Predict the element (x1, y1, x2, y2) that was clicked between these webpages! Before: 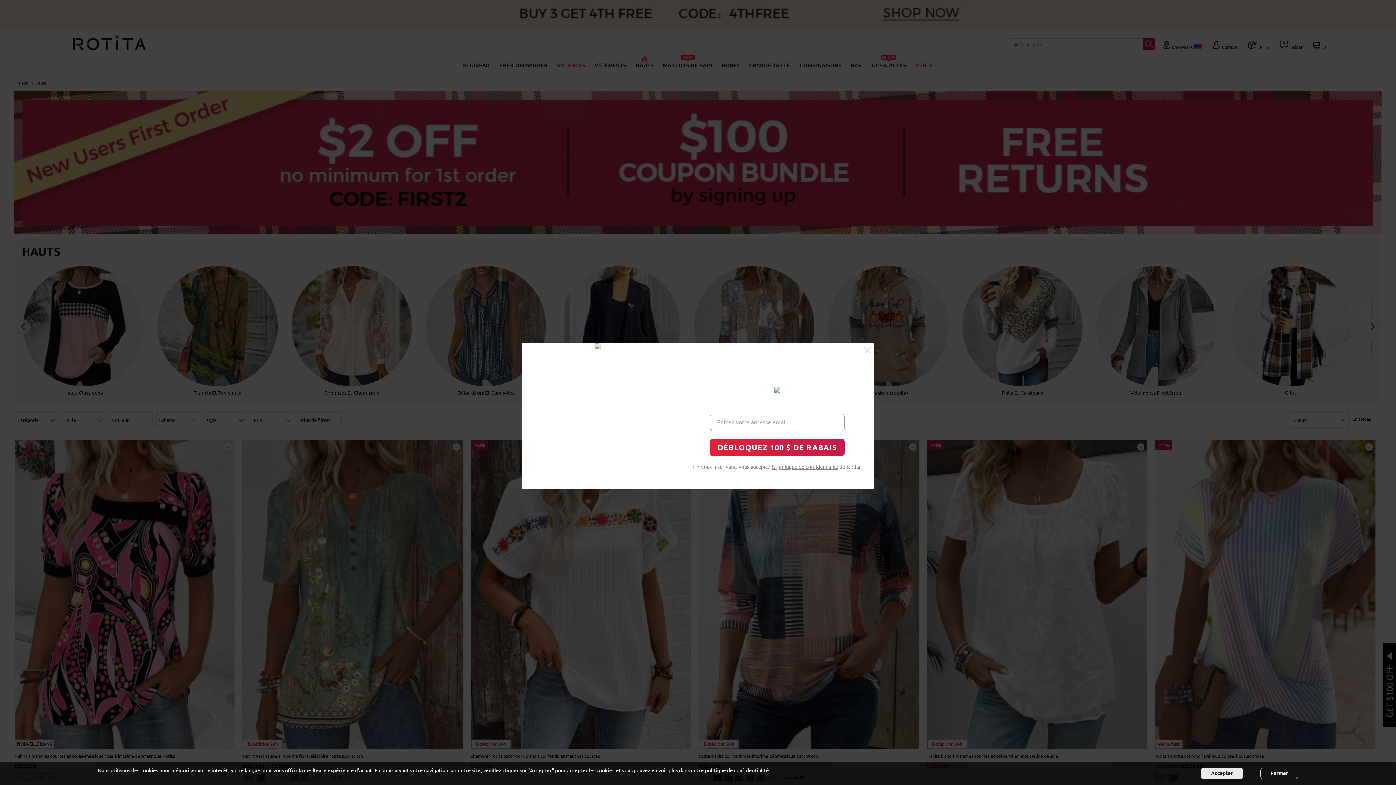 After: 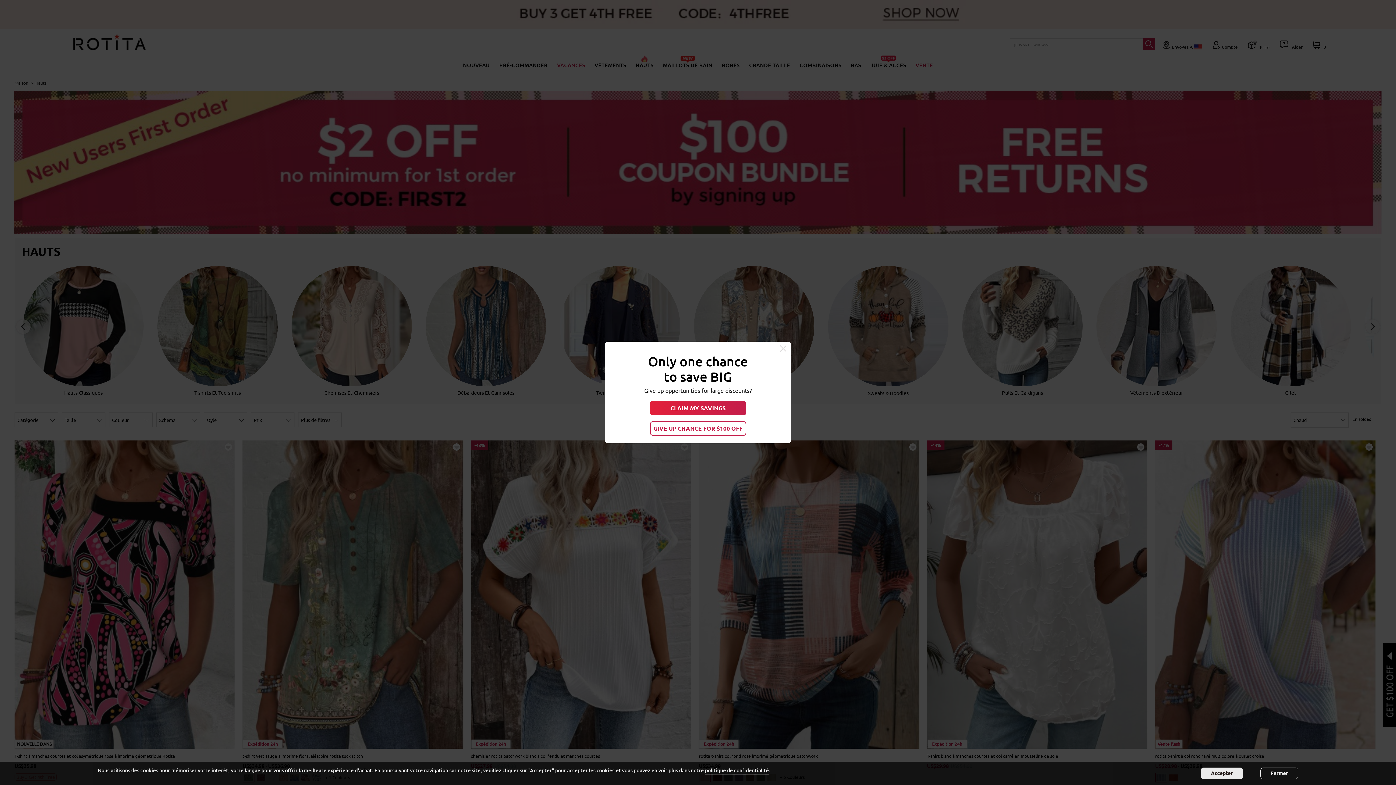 Action: bbox: (864, 347, 870, 354)